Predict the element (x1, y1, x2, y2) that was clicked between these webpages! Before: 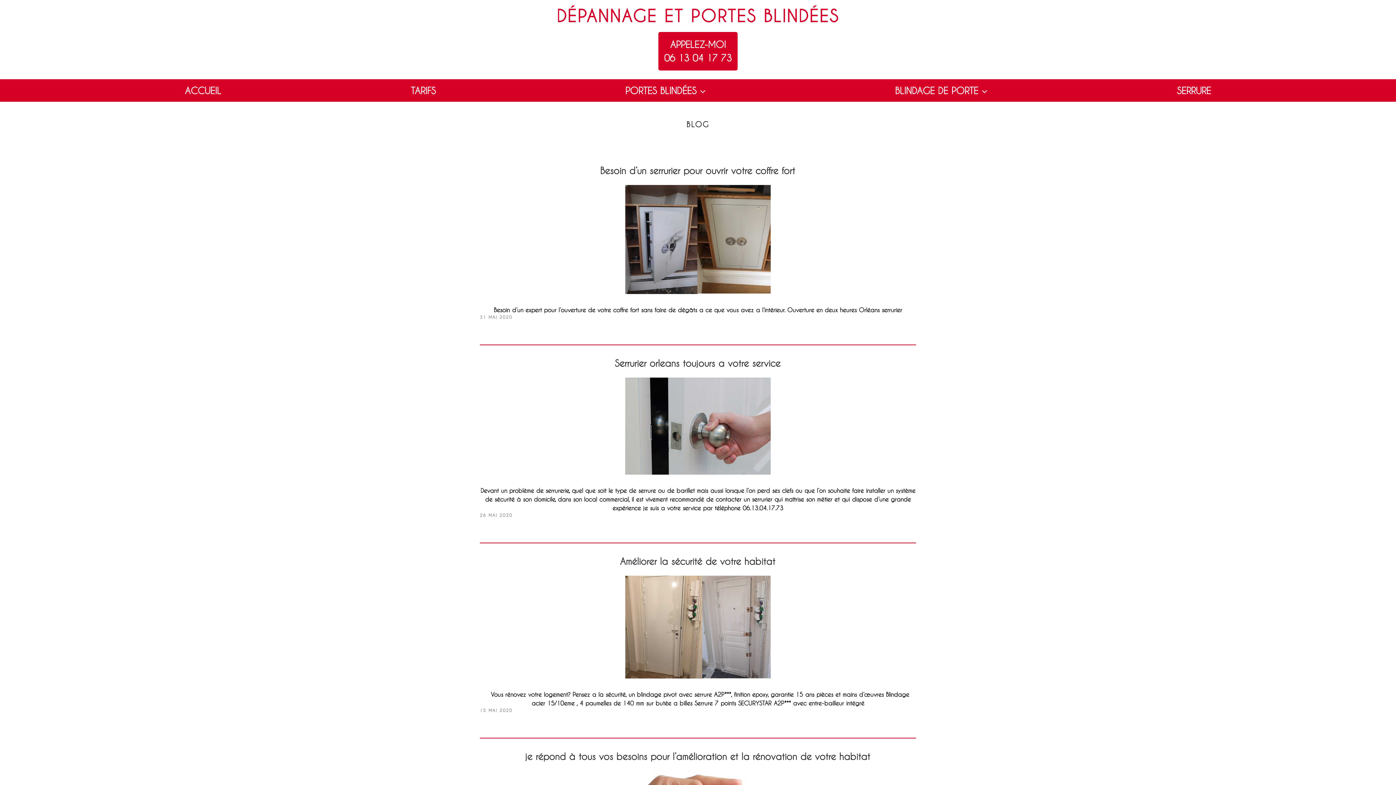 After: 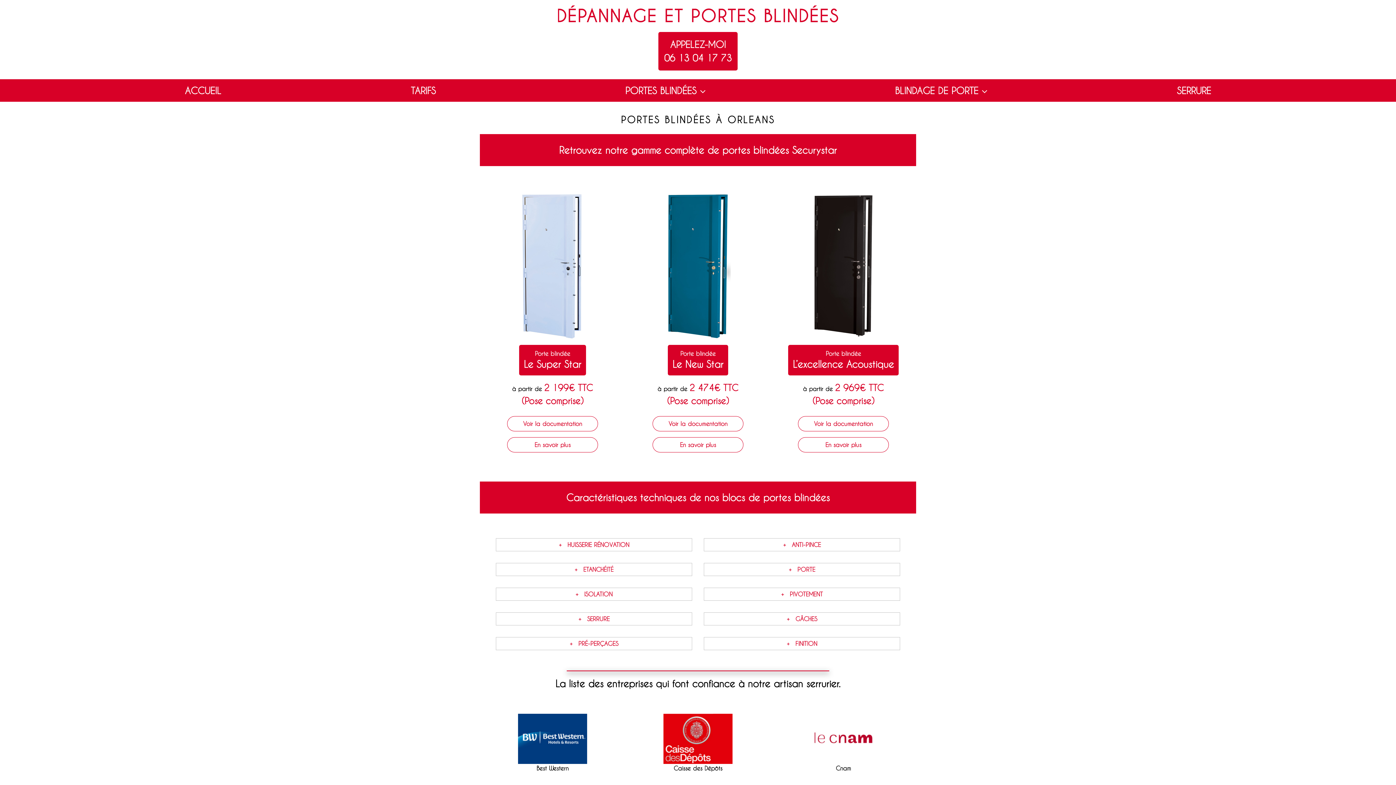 Action: label: PORTES BLINDÉES bbox: (620, 79, 710, 101)